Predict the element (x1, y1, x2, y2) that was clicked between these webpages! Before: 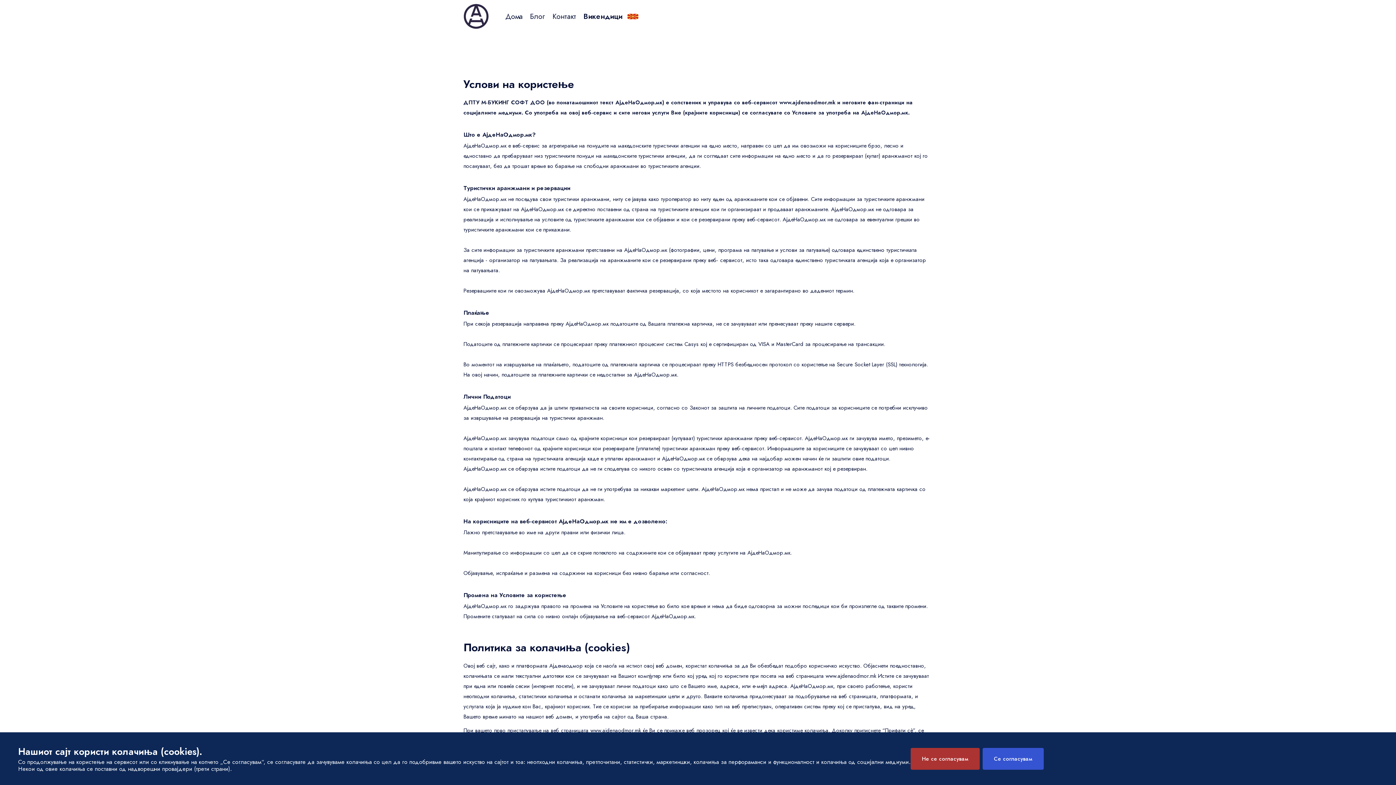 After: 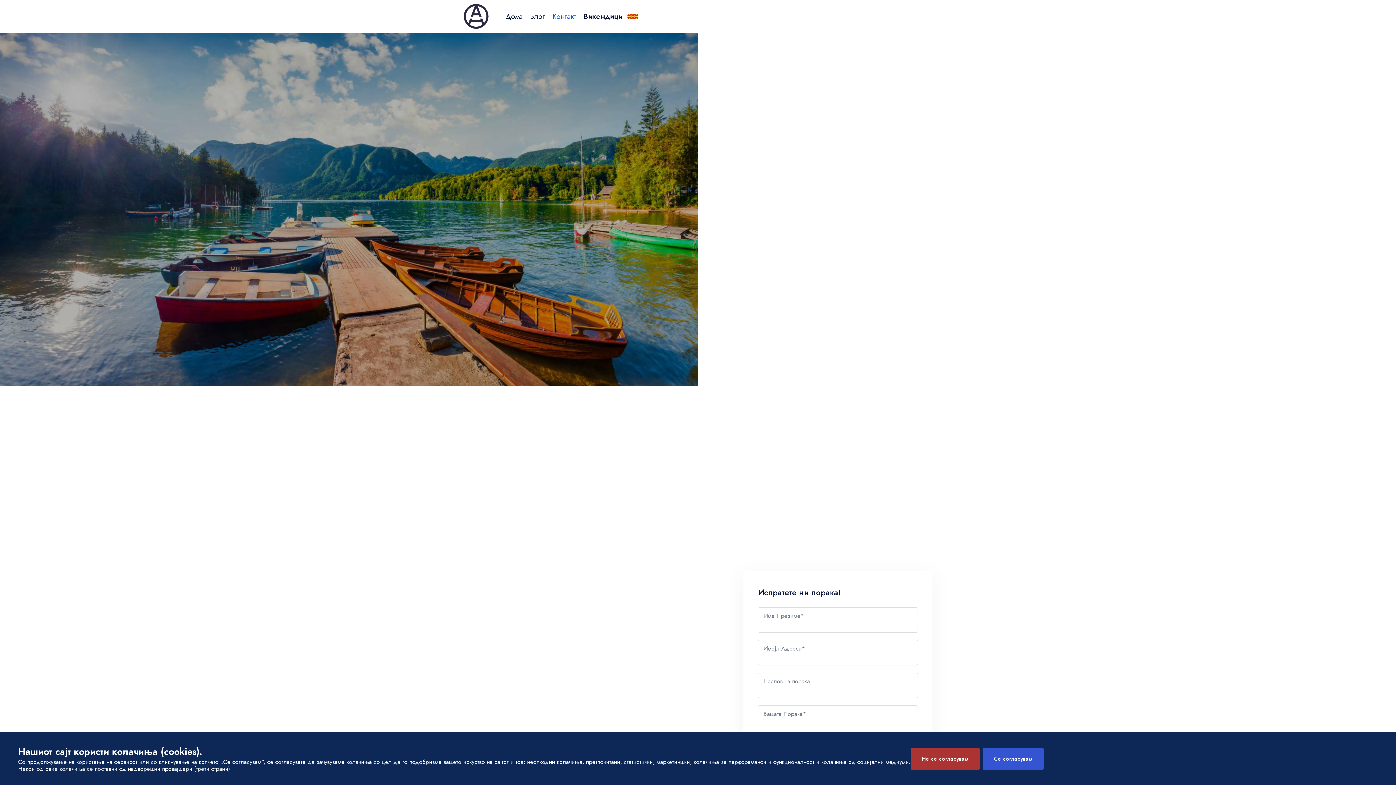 Action: label: Контакт bbox: (549, 9, 580, 23)